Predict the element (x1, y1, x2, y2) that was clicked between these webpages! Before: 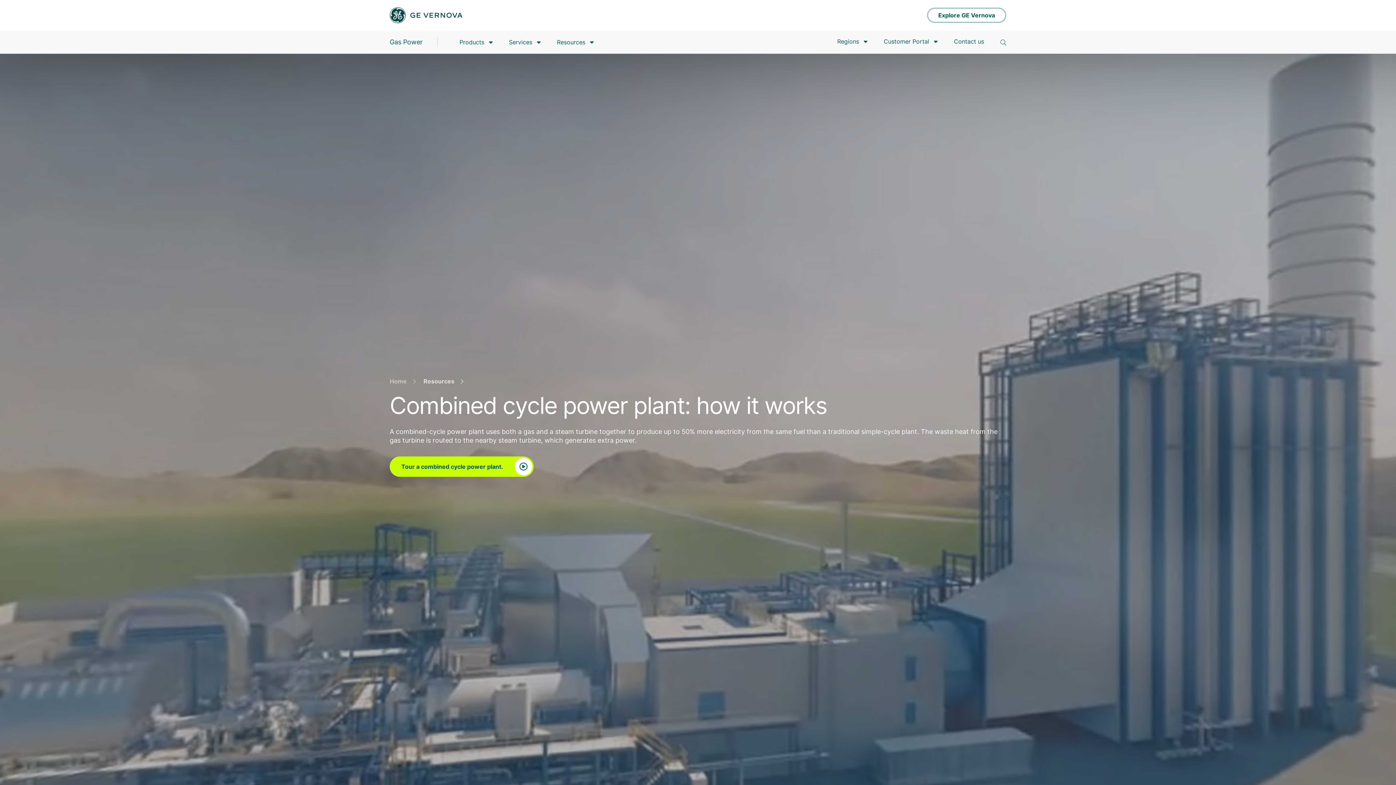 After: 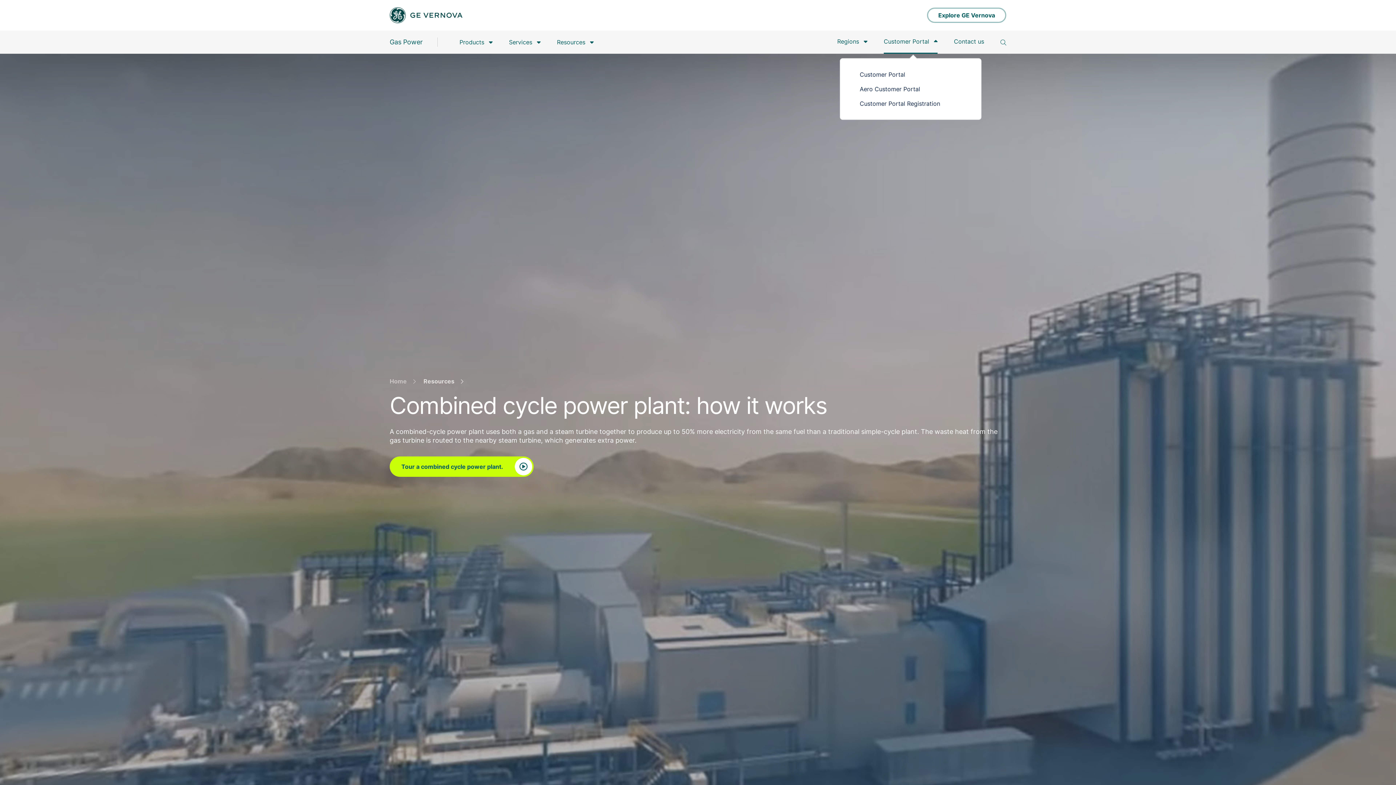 Action: label: Customer Portal bbox: (884, 36, 937, 46)